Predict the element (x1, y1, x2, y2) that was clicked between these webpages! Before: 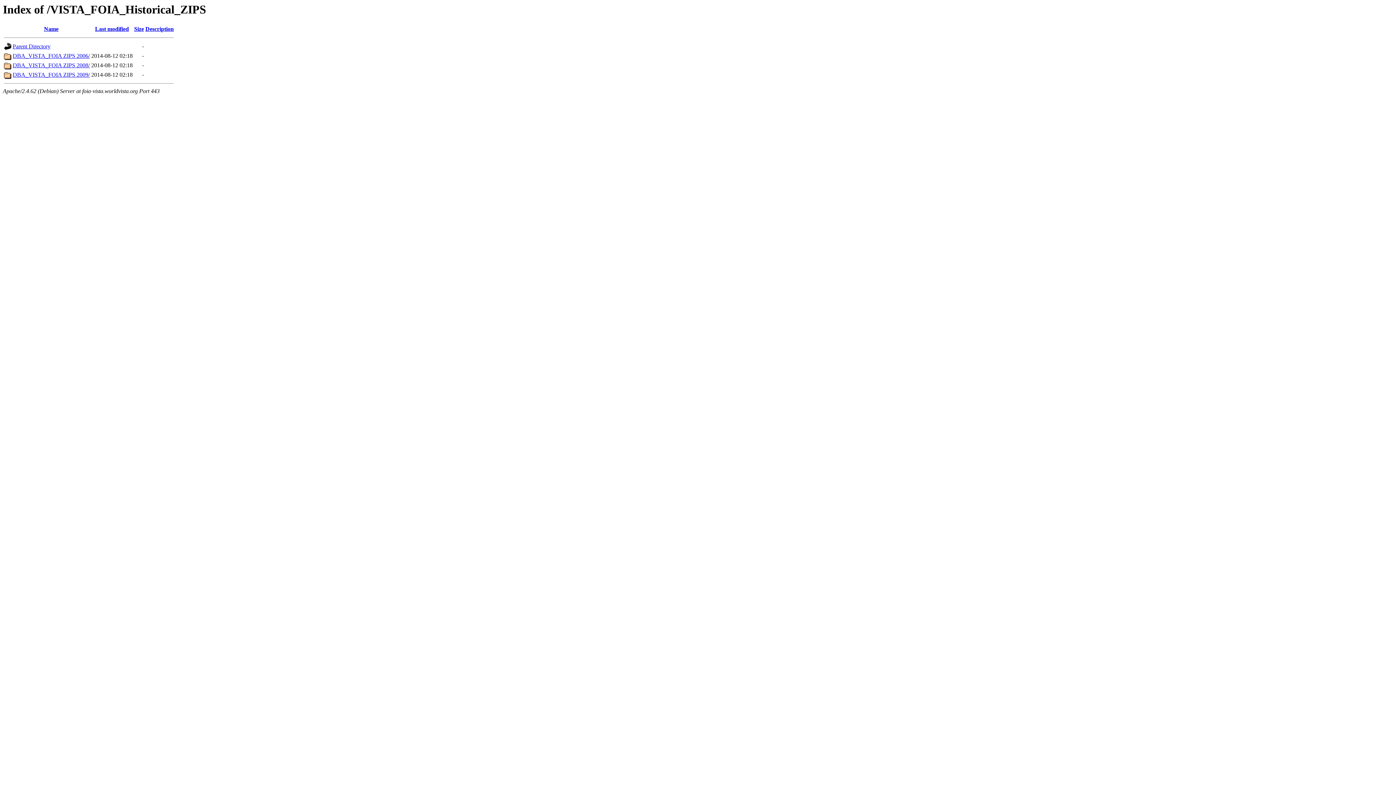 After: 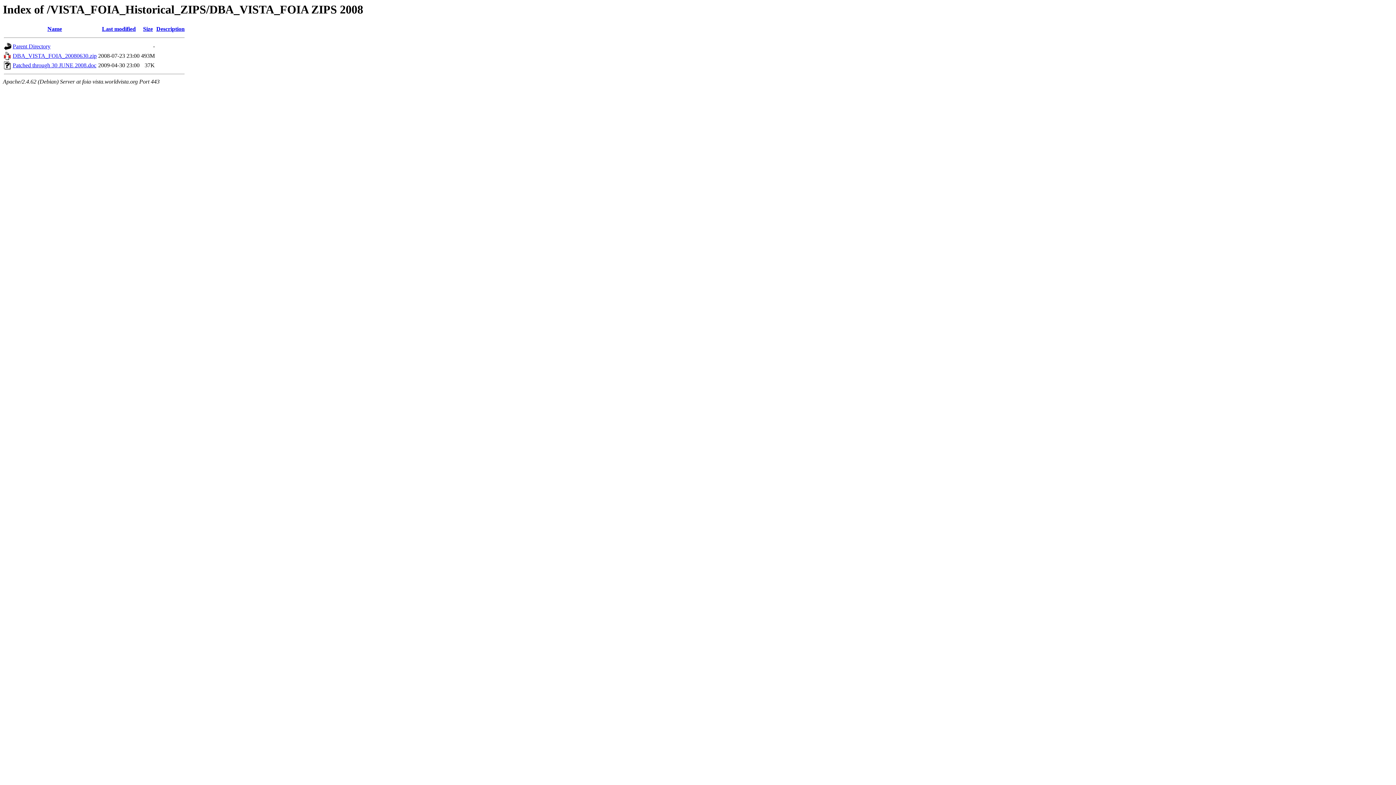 Action: bbox: (12, 62, 89, 68) label: DBA_VISTA_FOIA ZIPS 2008/